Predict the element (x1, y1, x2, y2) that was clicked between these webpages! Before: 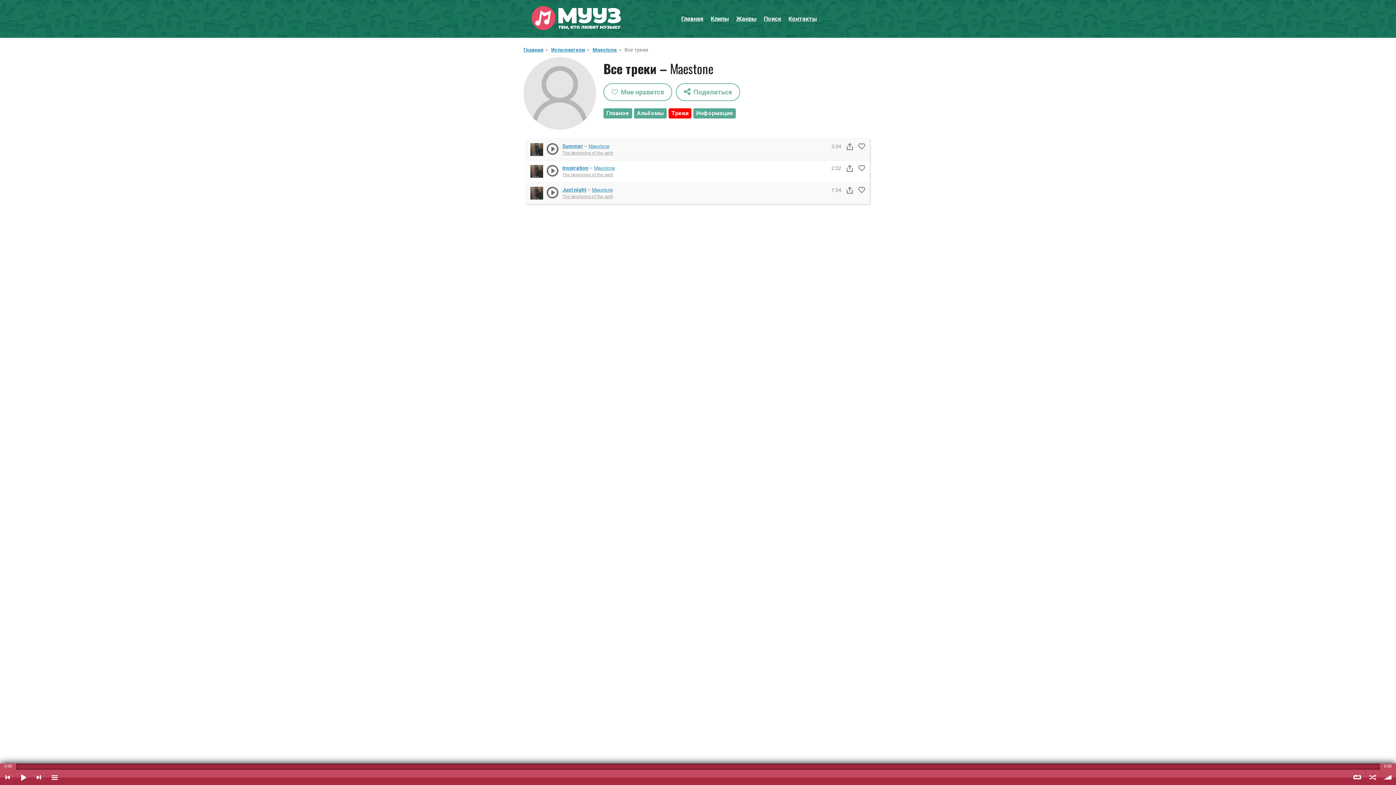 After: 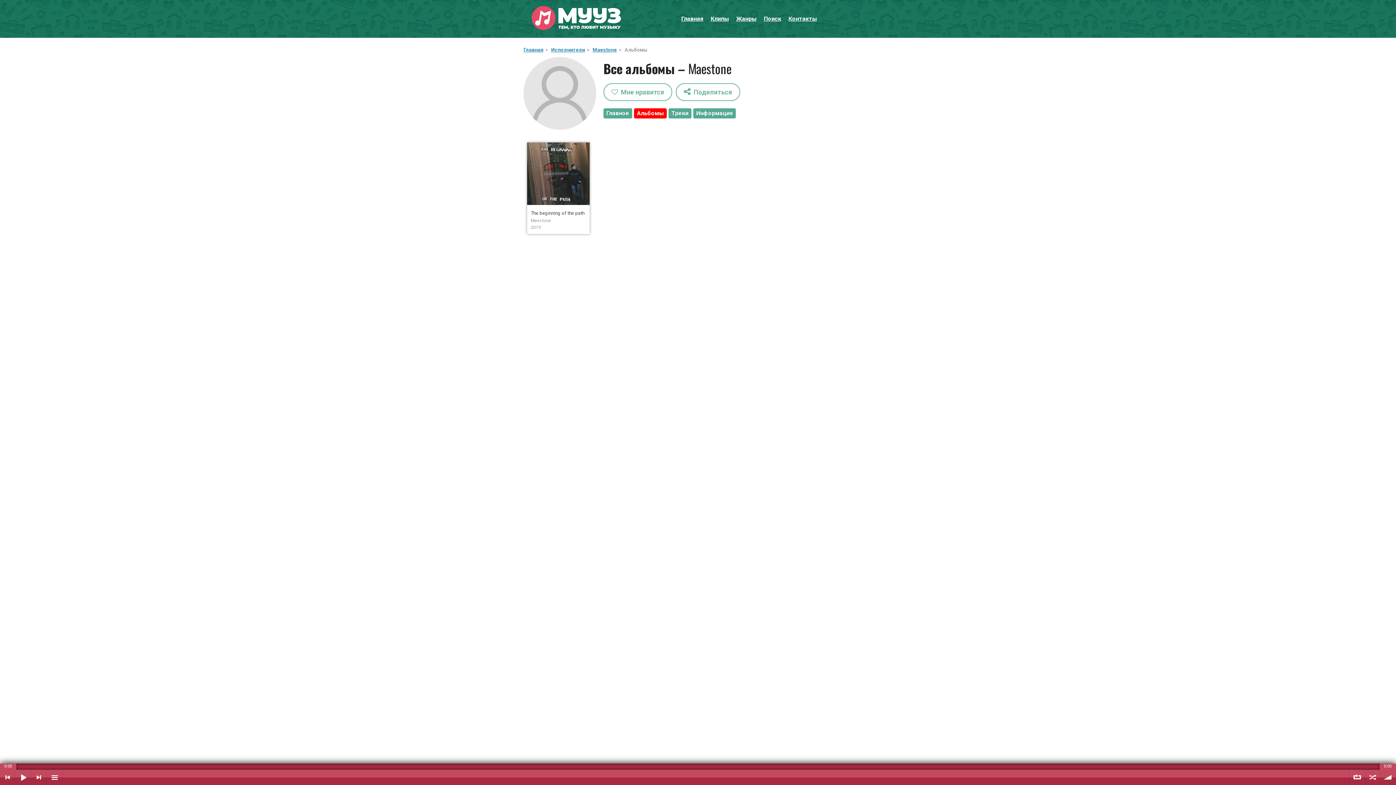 Action: bbox: (634, 108, 666, 118) label: Альбомы